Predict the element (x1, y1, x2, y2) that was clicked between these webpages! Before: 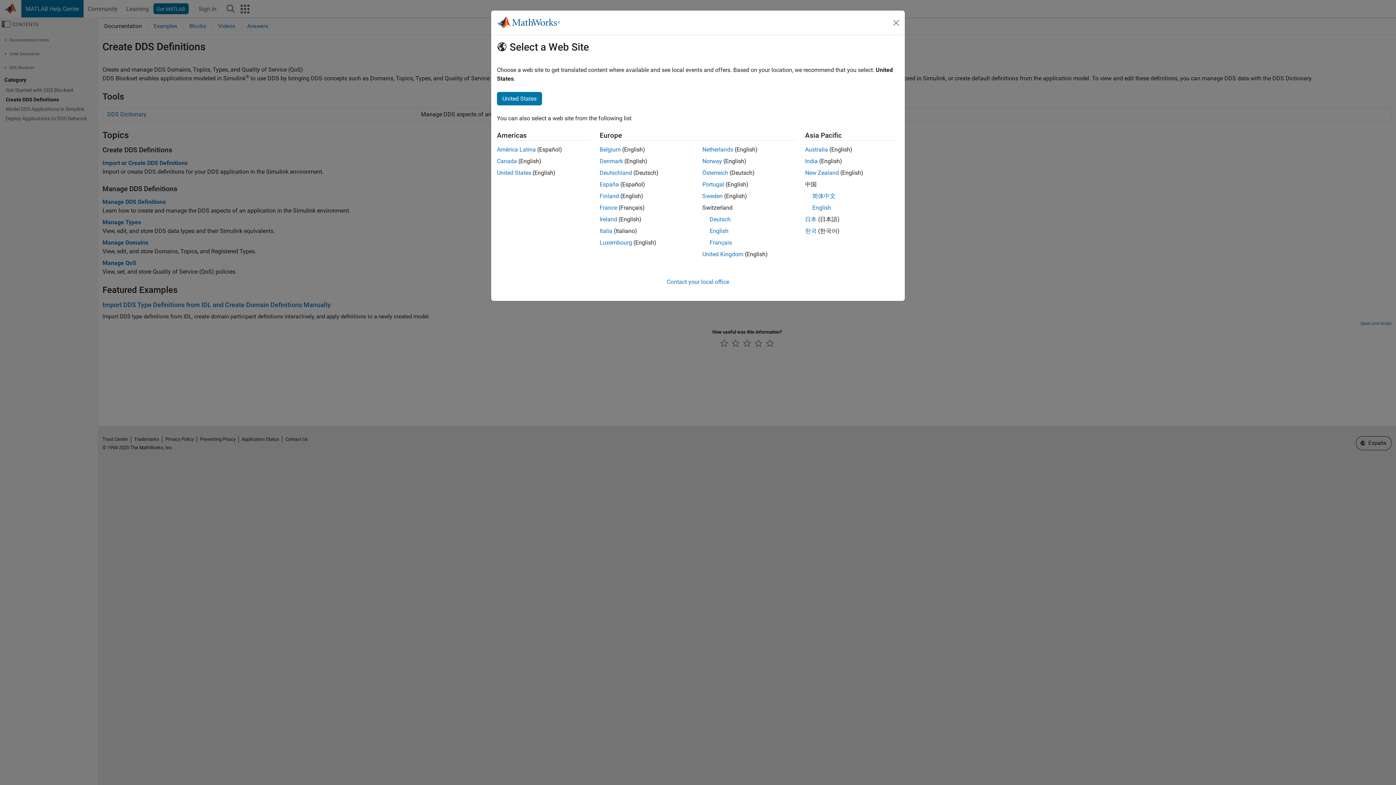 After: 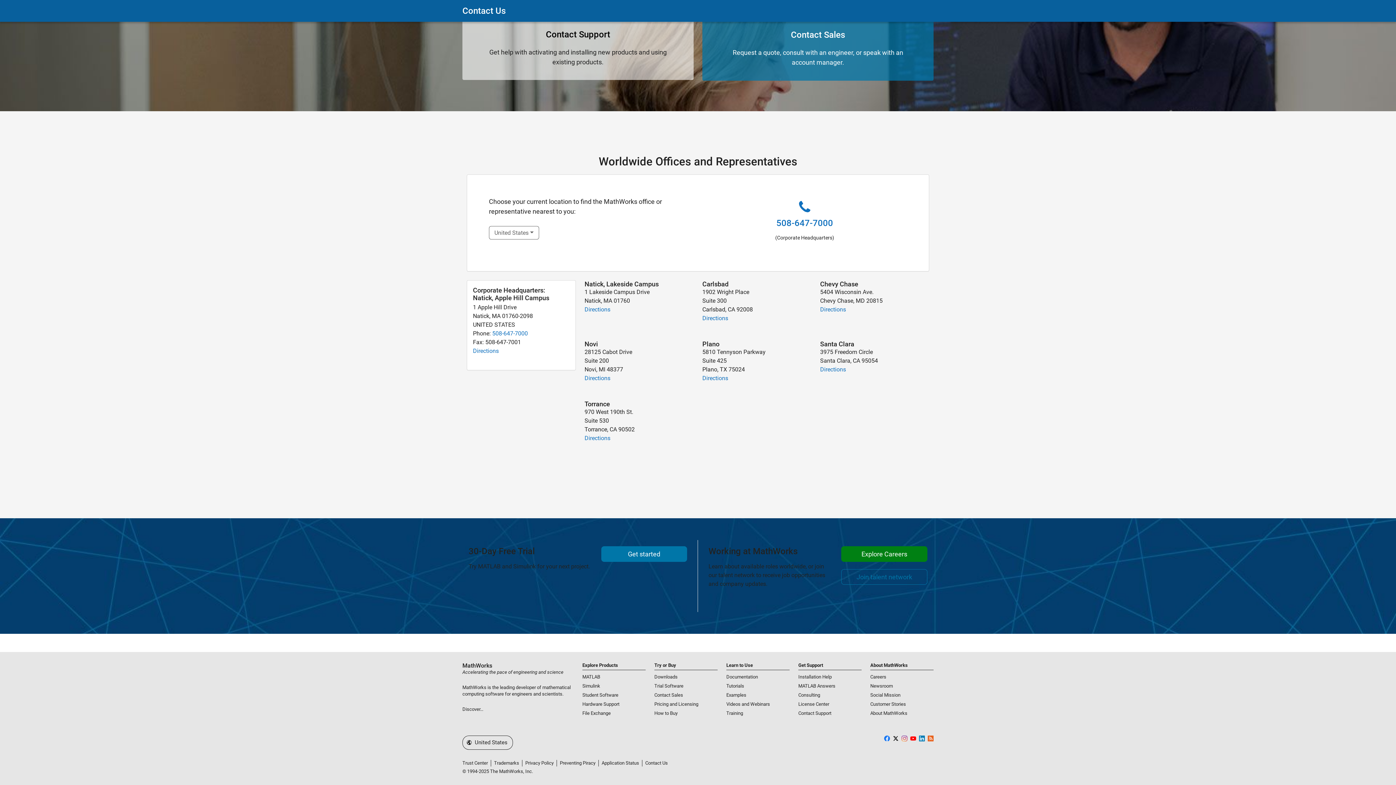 Action: label: Contact your local office bbox: (667, 278, 729, 285)